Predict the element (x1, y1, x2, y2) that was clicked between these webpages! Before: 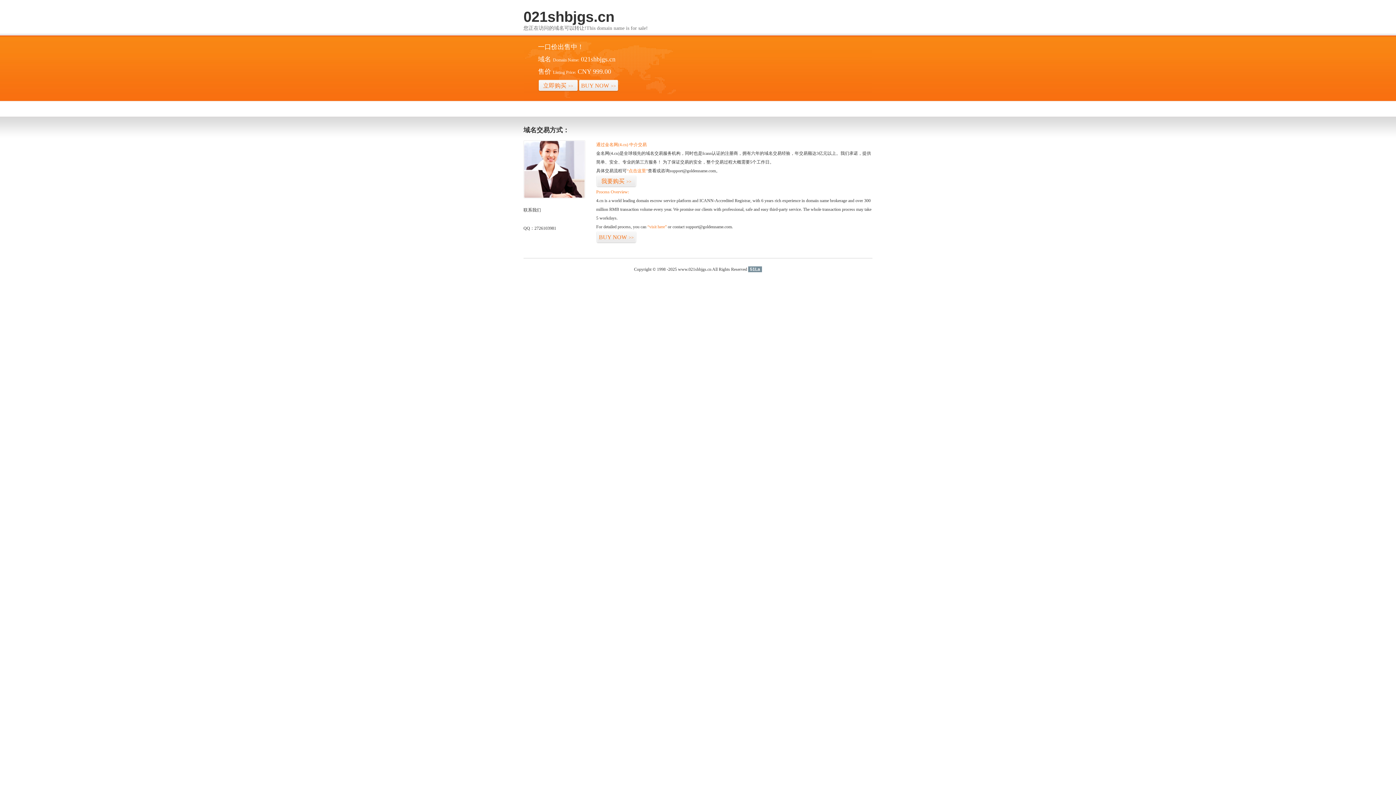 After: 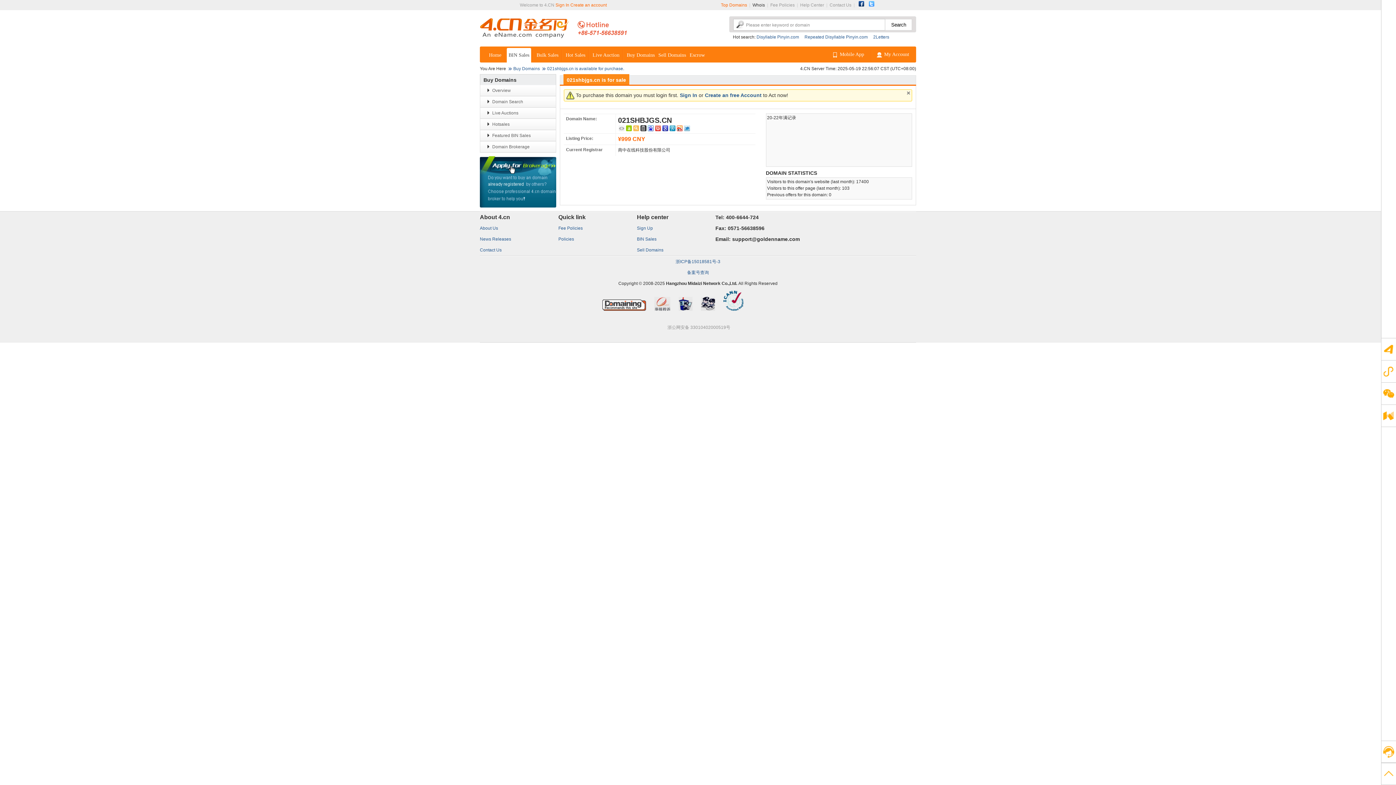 Action: label: “点击这里” bbox: (626, 168, 648, 173)